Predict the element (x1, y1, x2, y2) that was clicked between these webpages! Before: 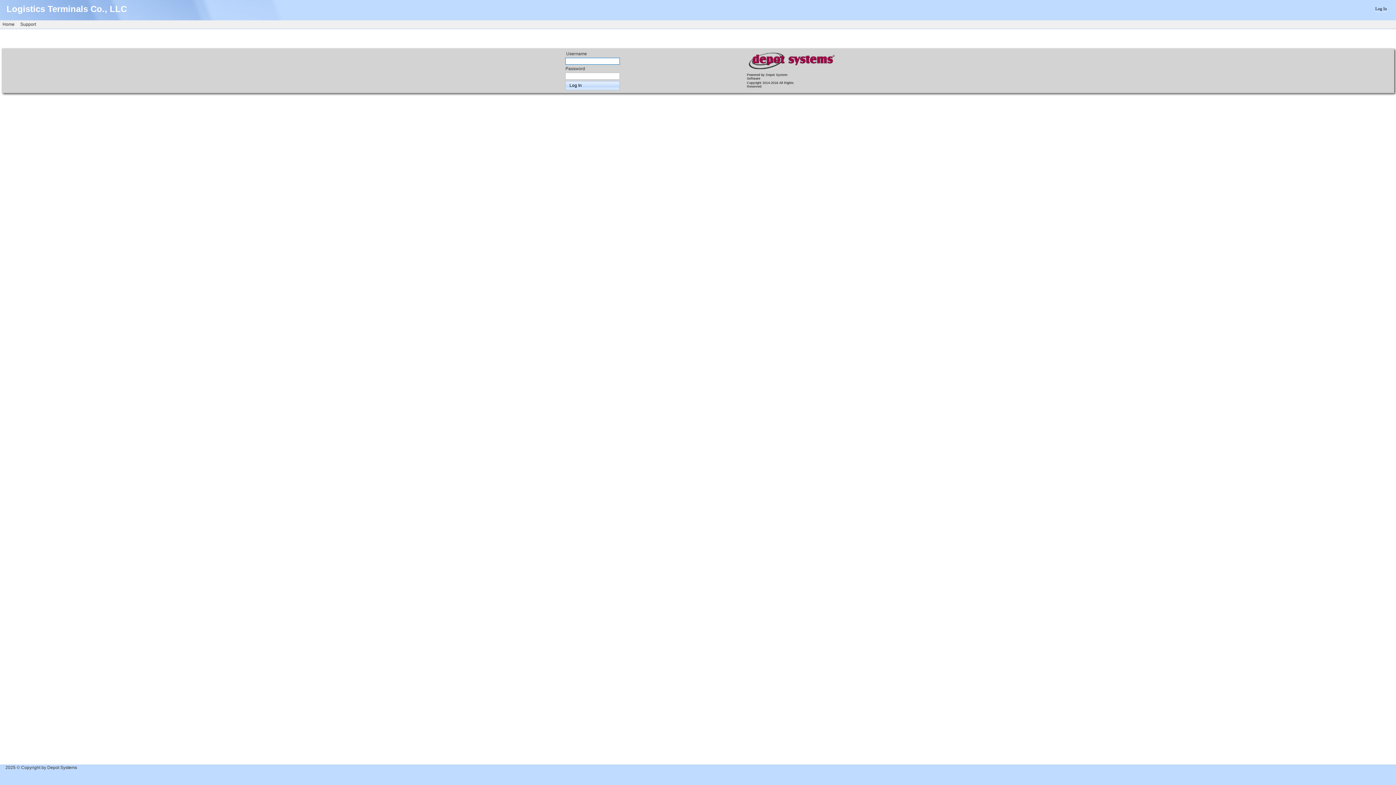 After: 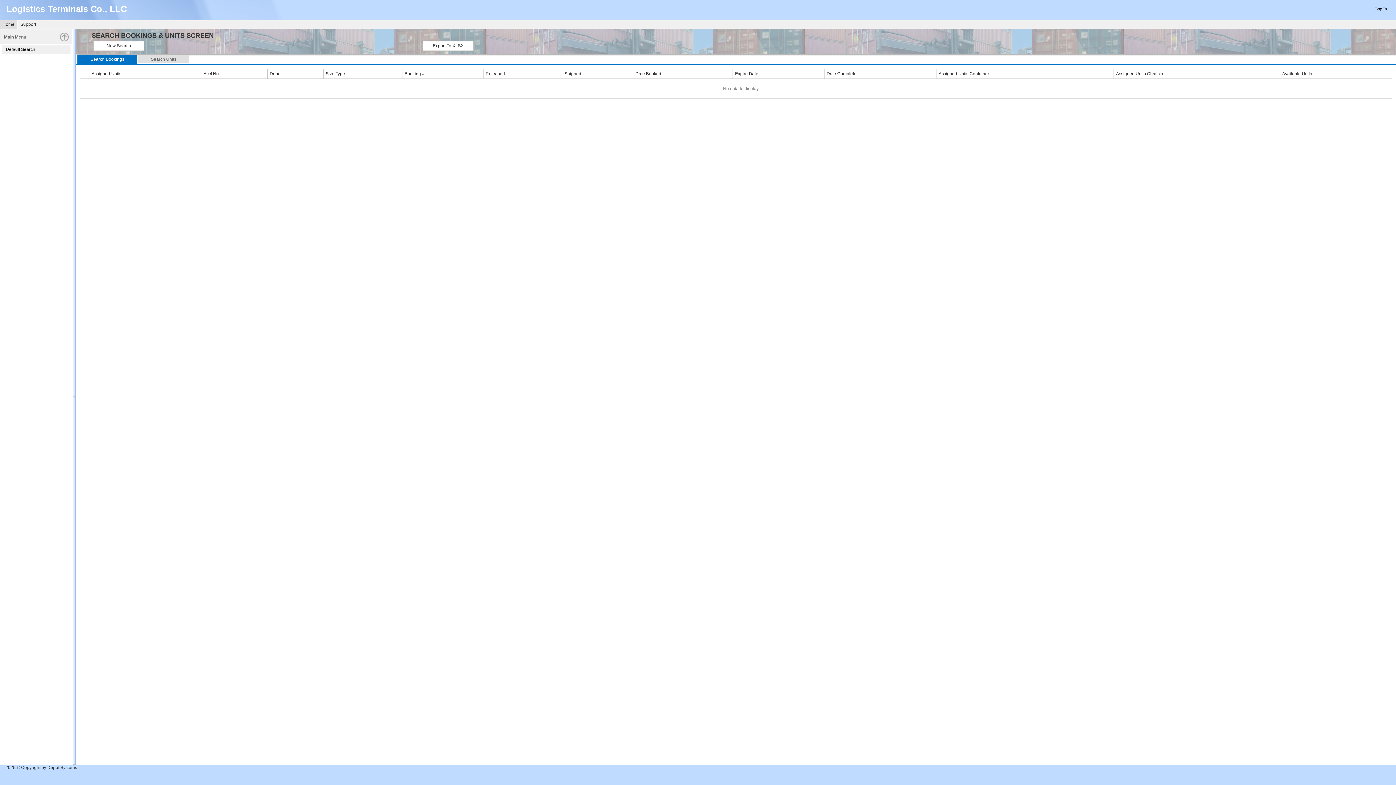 Action: label: Home bbox: (0, 20, 17, 28)